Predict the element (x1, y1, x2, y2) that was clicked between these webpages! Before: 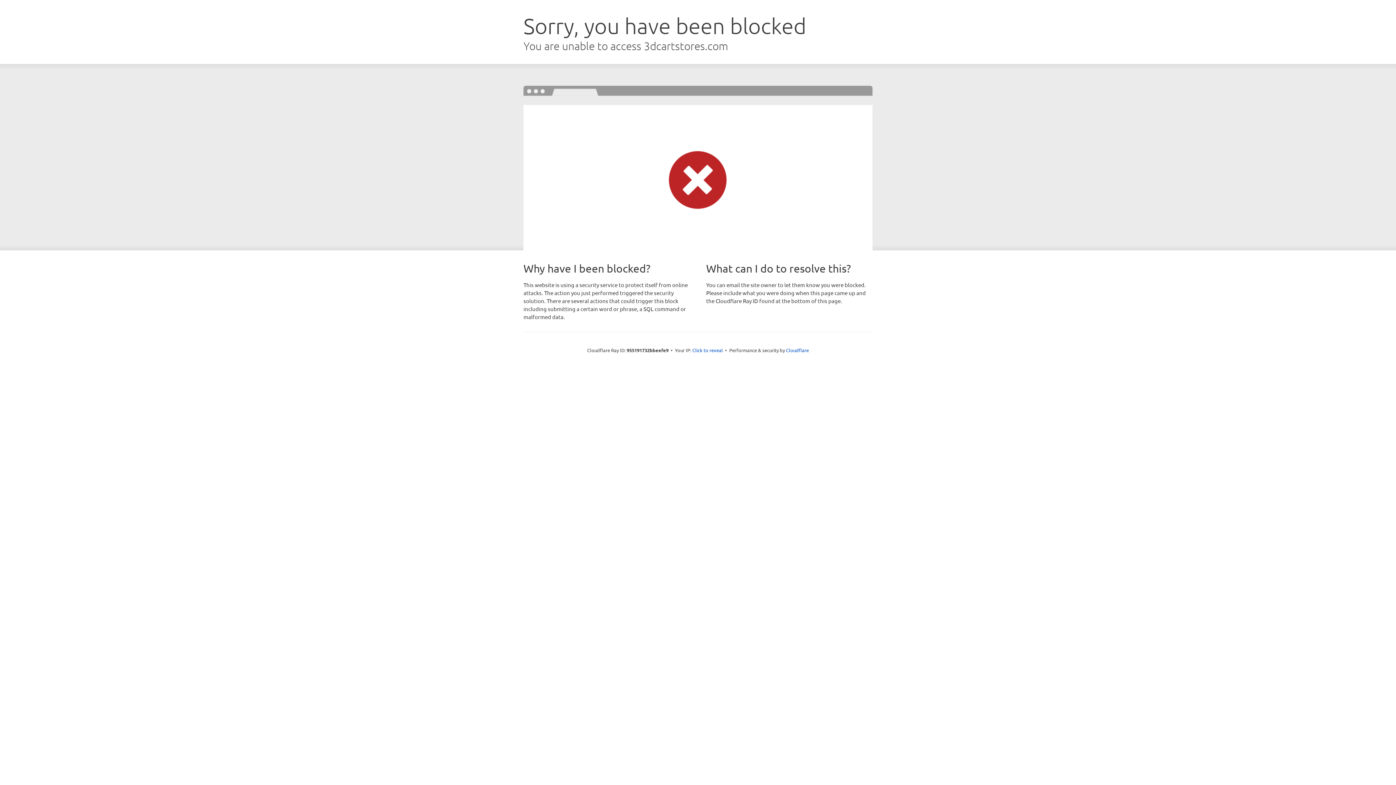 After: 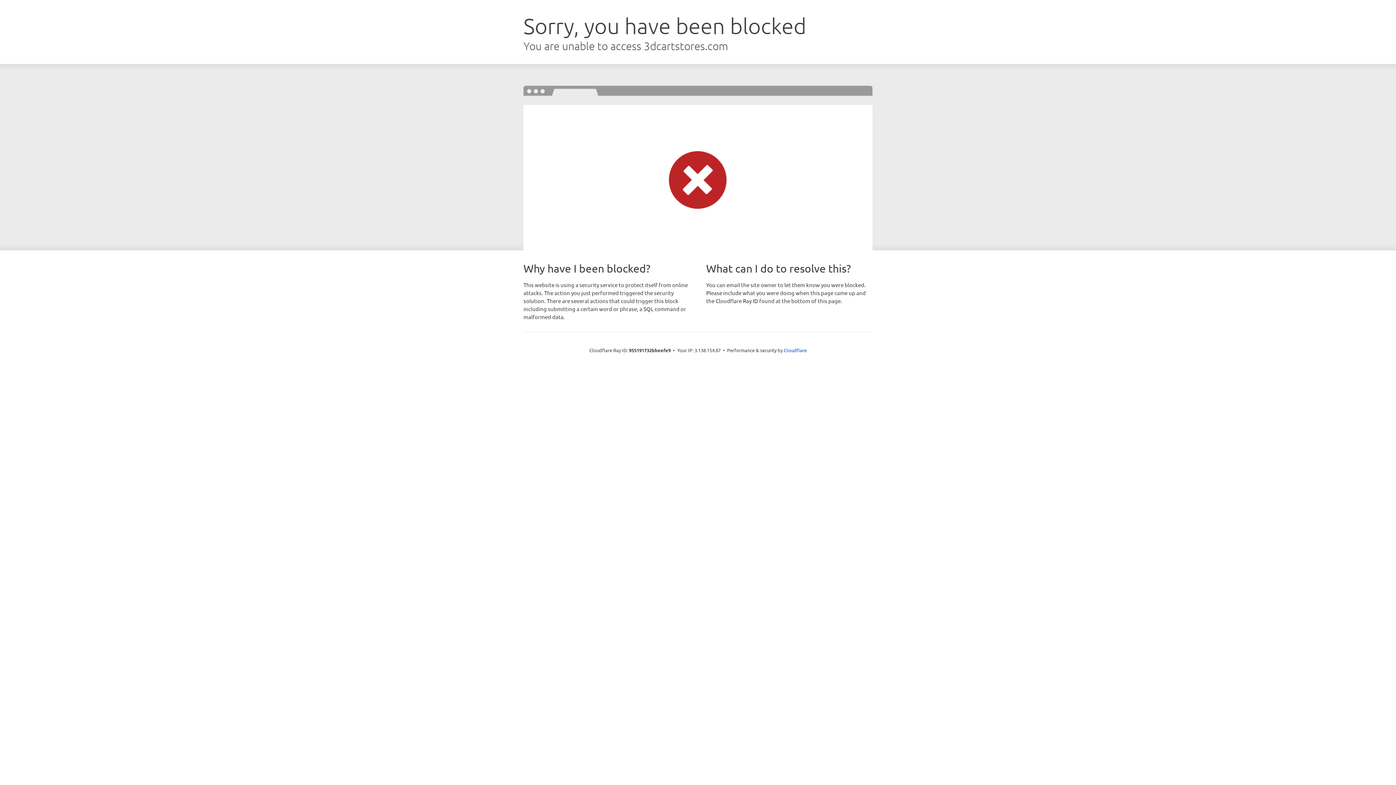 Action: bbox: (692, 346, 723, 353) label: Click to reveal